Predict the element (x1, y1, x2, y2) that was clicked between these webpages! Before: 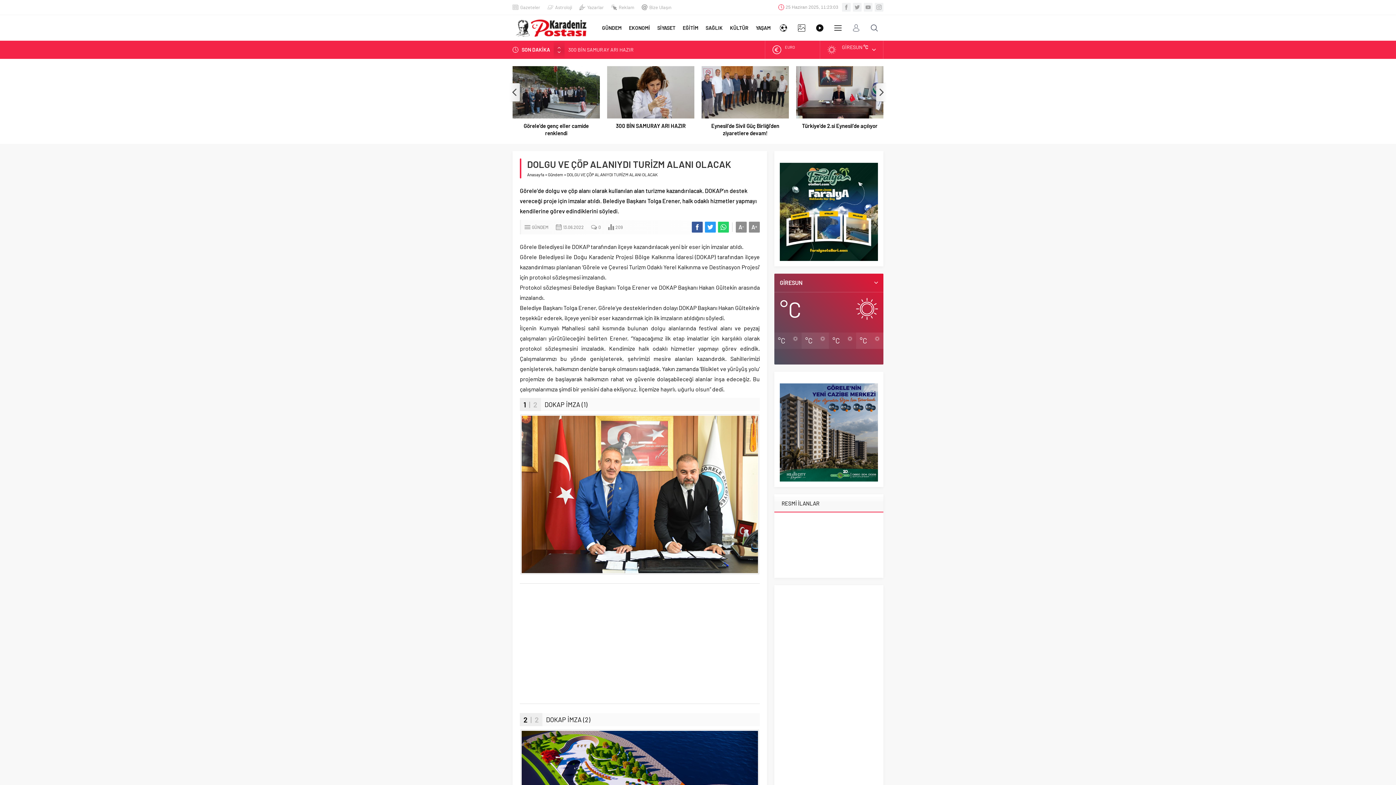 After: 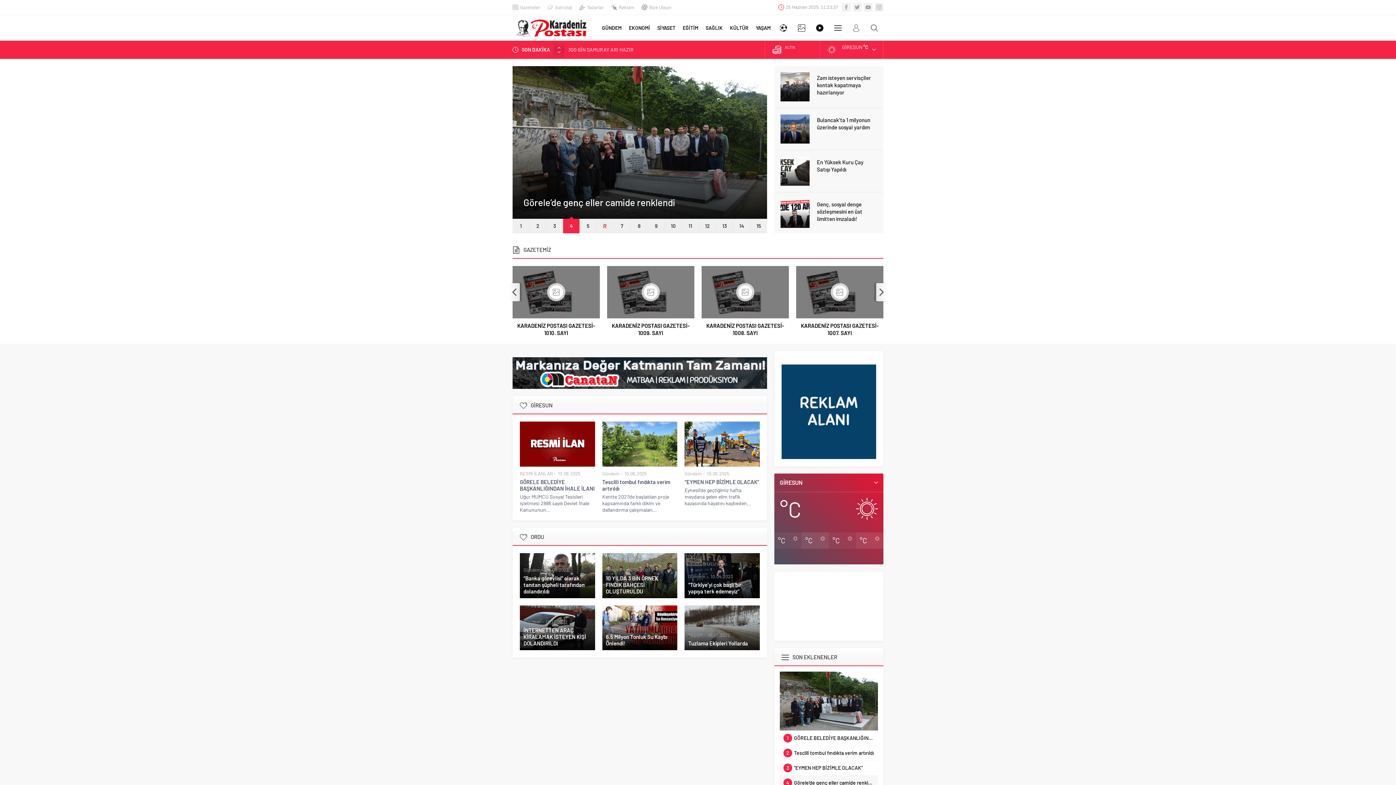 Action: bbox: (512, 15, 589, 40)